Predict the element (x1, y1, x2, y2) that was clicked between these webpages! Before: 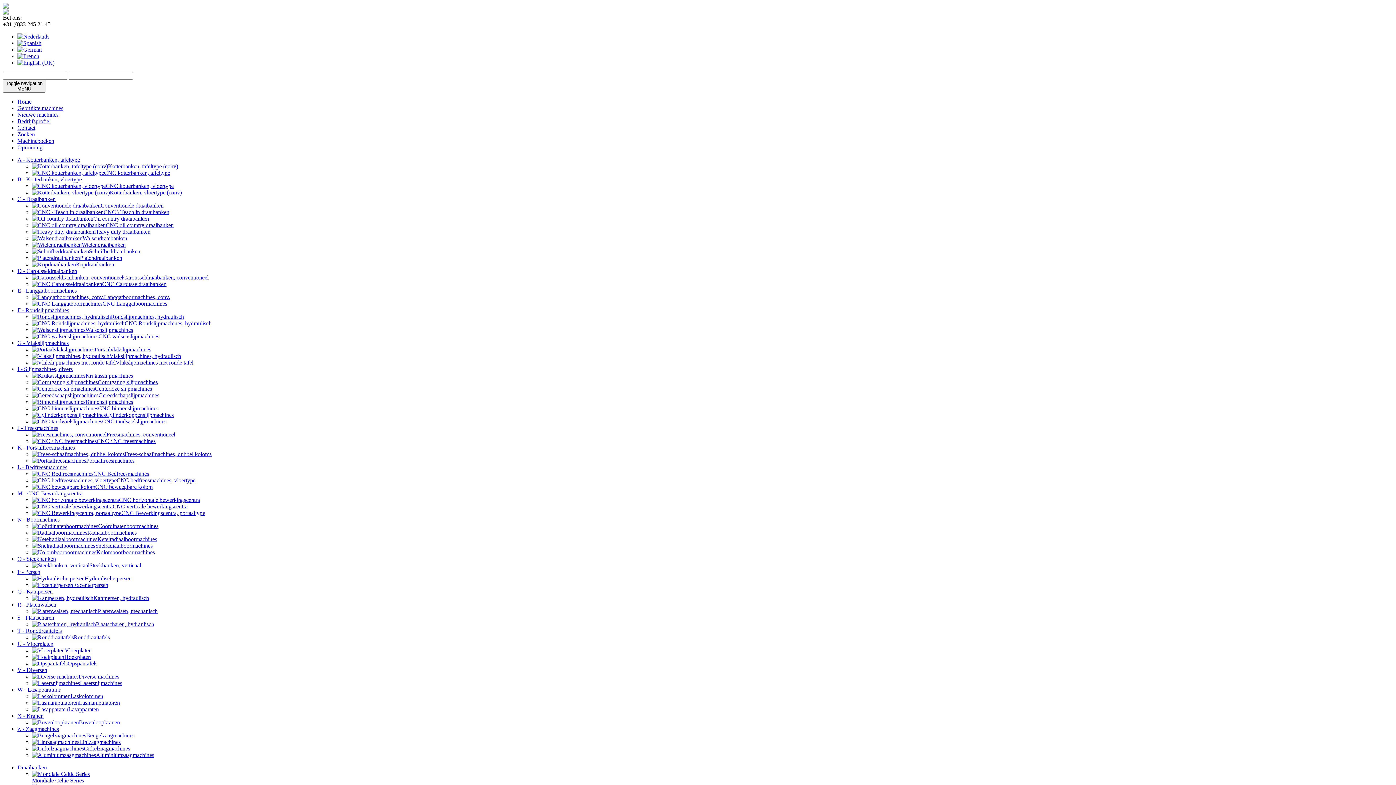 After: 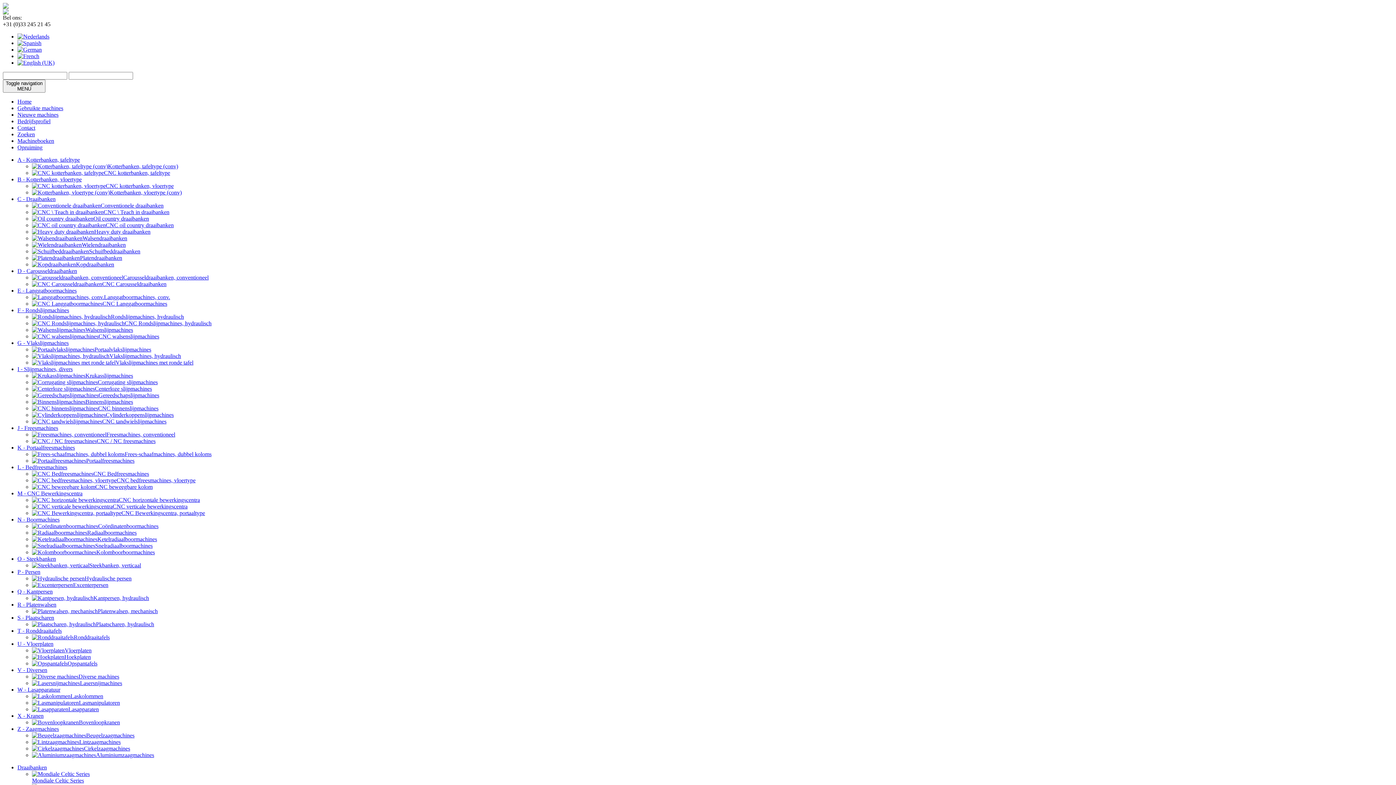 Action: bbox: (32, 300, 167, 306) label: CNC Langgatboormachines